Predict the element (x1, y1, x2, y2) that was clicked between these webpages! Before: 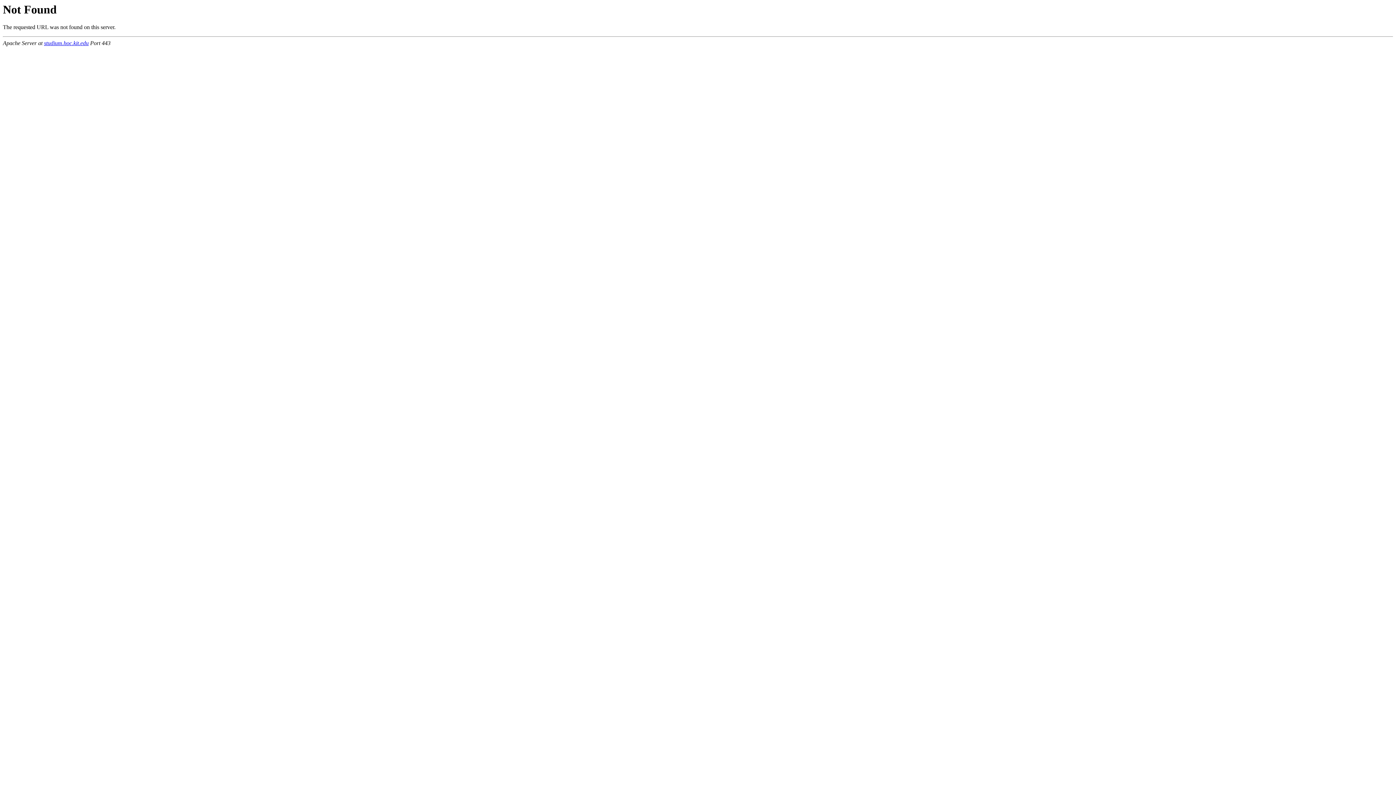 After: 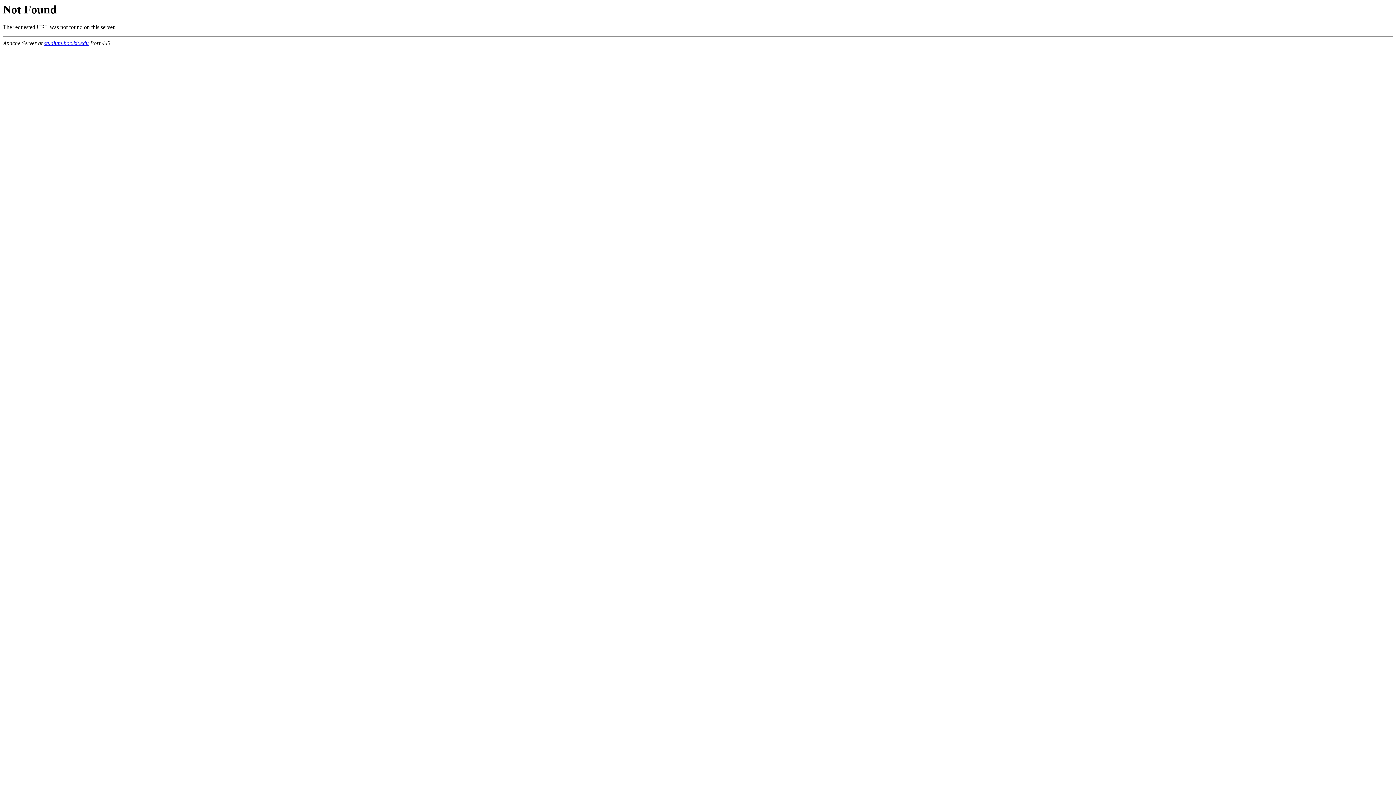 Action: bbox: (44, 40, 88, 46) label: studium.hoc.kit.edu